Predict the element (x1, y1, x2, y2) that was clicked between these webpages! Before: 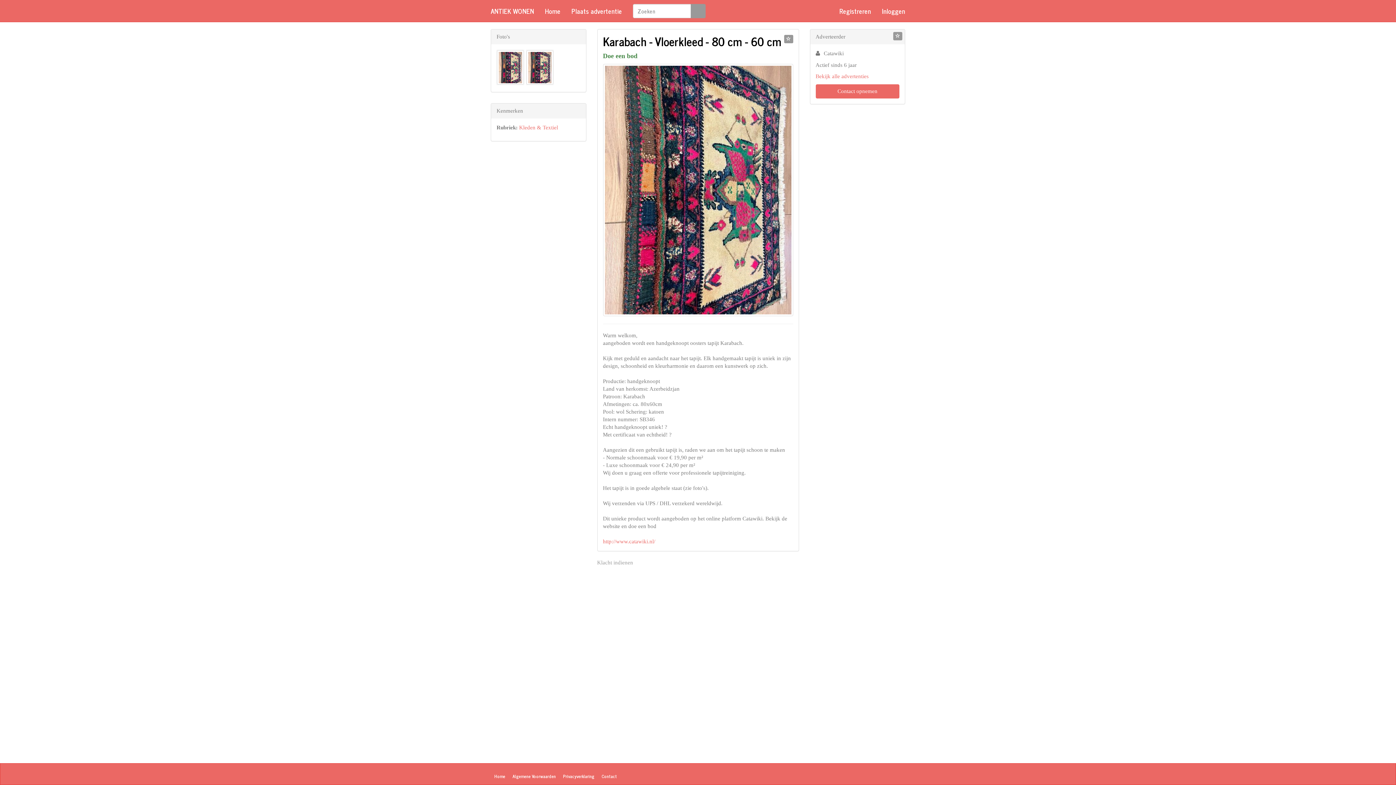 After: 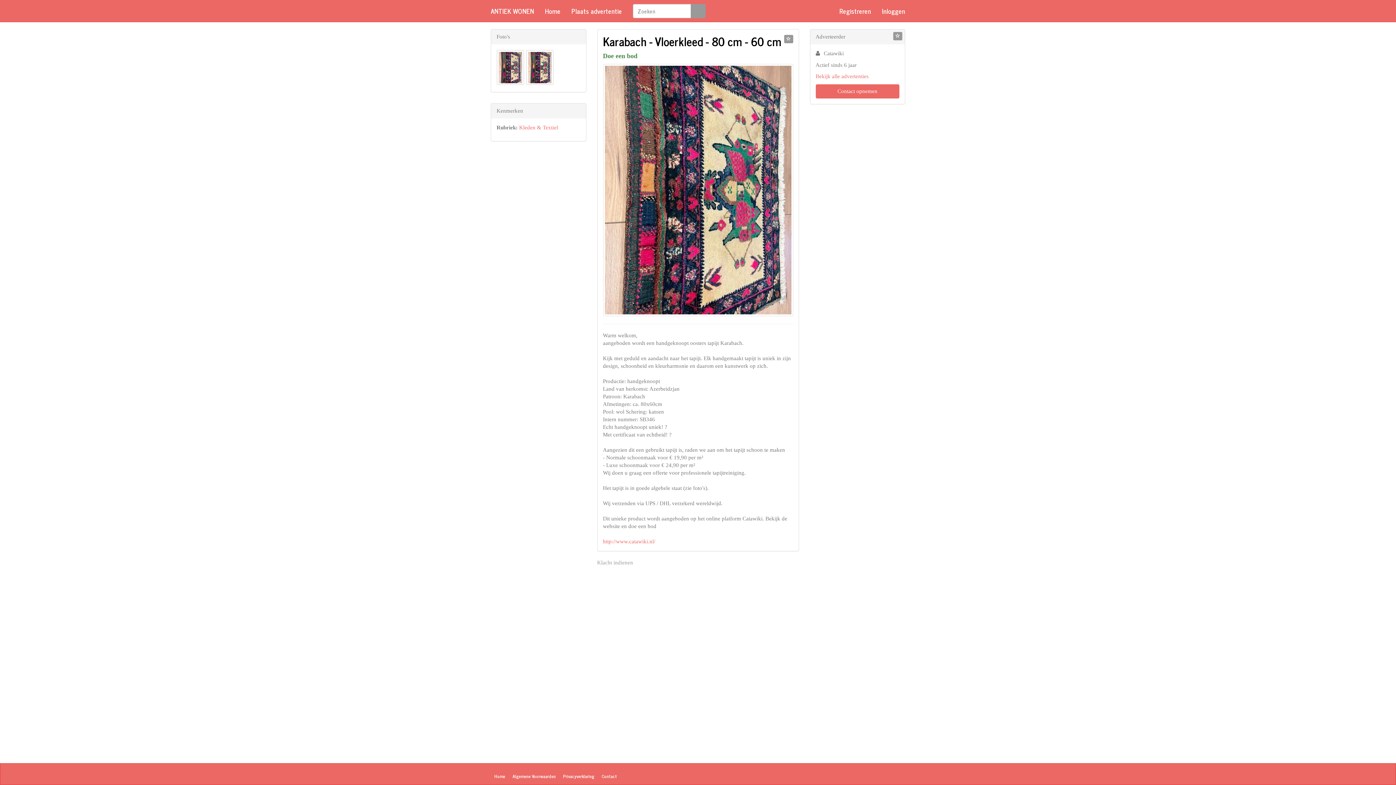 Action: bbox: (784, 34, 793, 43)